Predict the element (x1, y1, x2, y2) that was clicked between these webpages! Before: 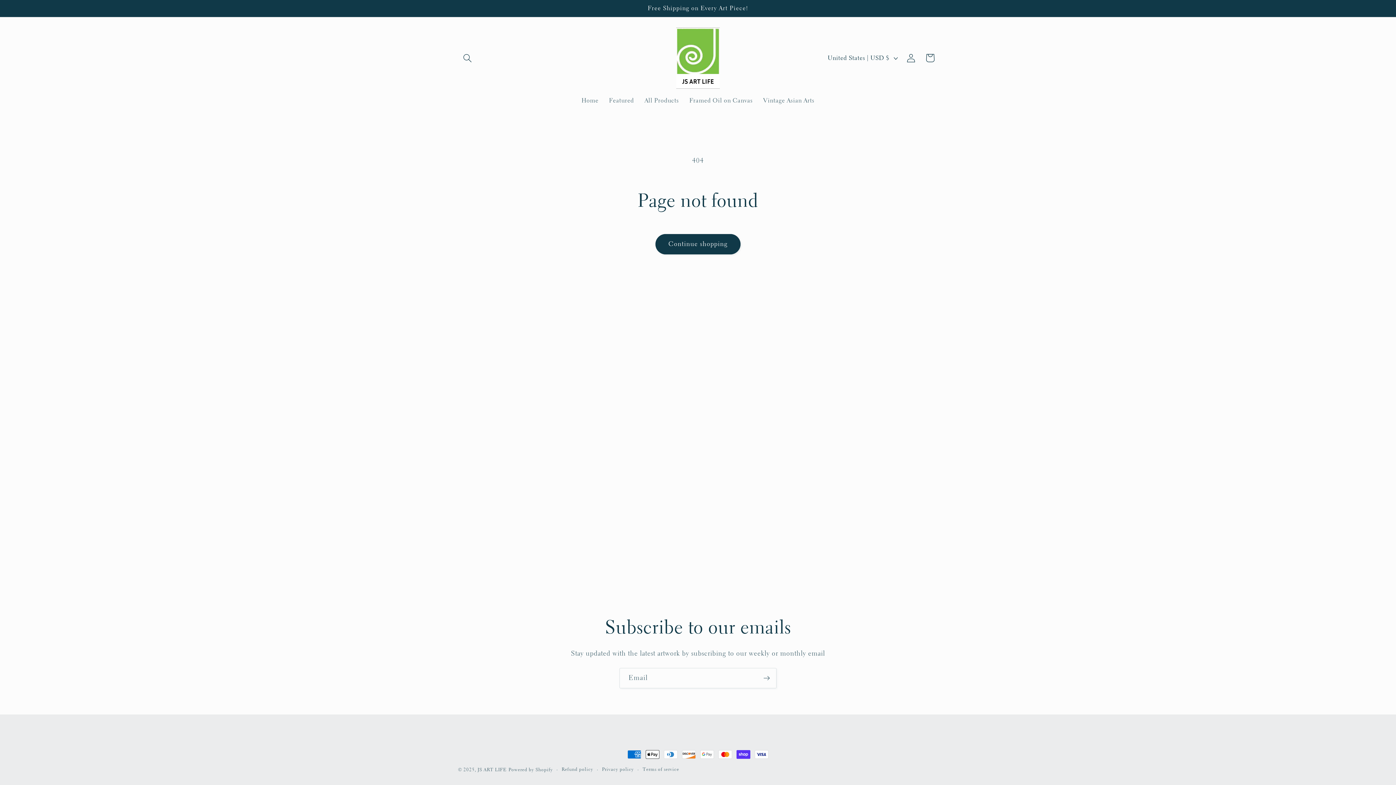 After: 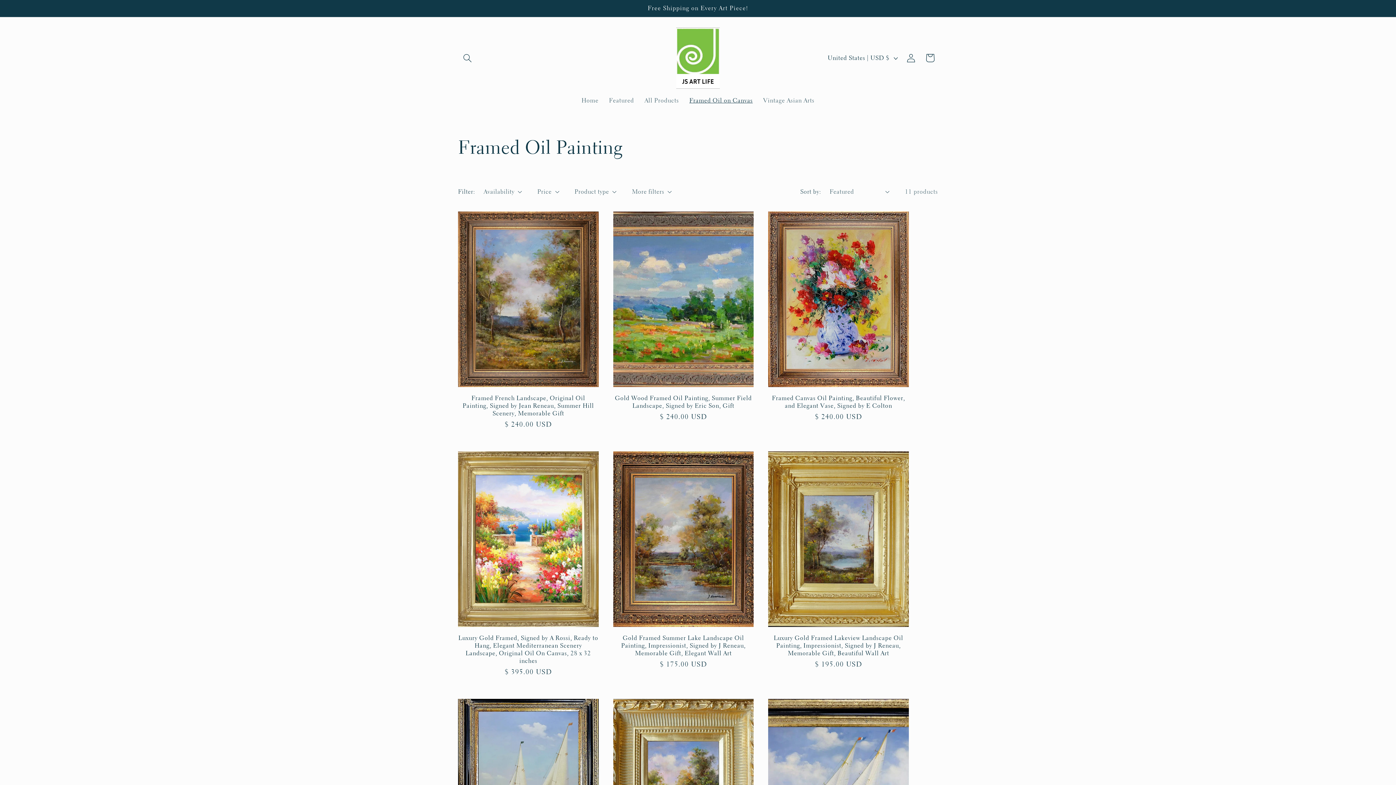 Action: label: Framed Oil on Canvas bbox: (684, 91, 758, 109)